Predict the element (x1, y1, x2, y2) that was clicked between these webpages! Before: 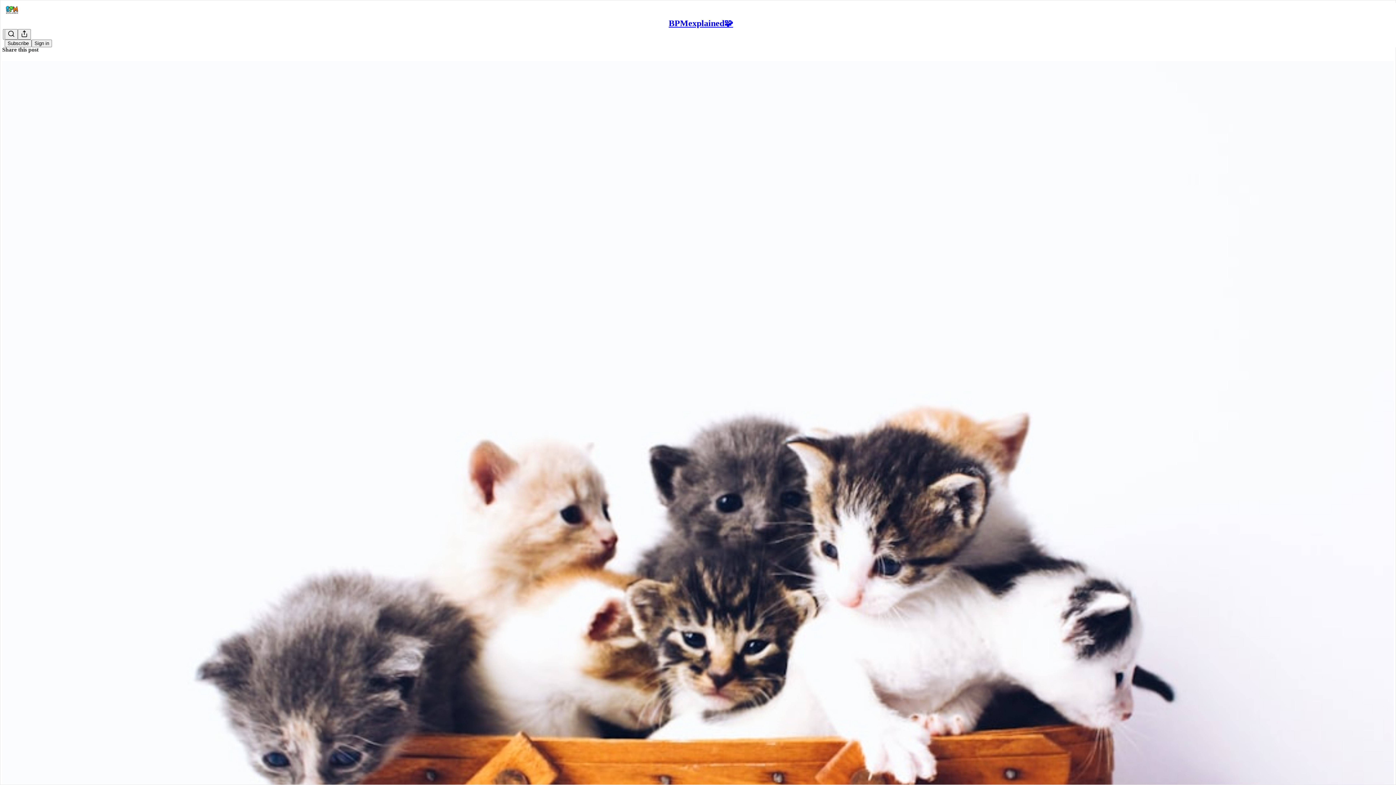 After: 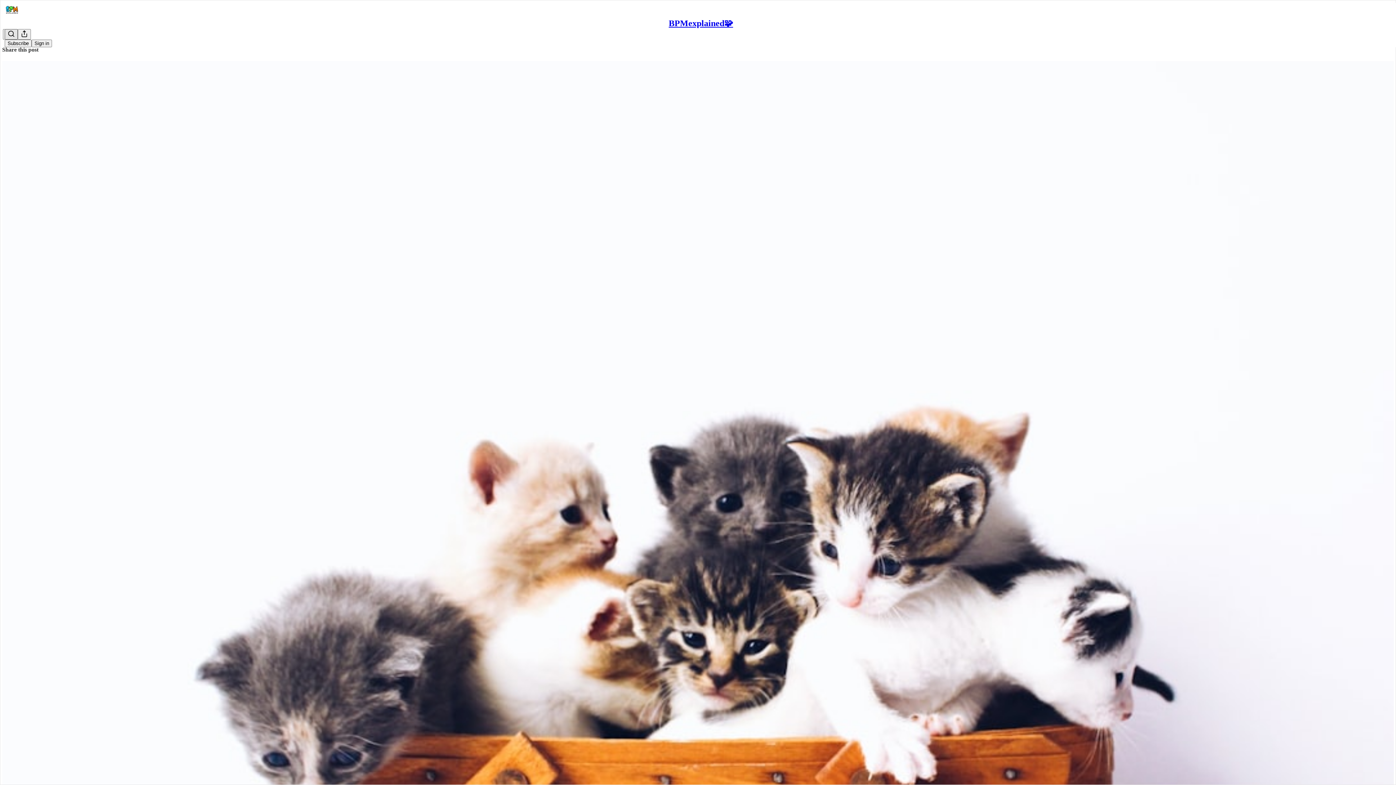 Action: bbox: (4, 29, 17, 39) label: Search